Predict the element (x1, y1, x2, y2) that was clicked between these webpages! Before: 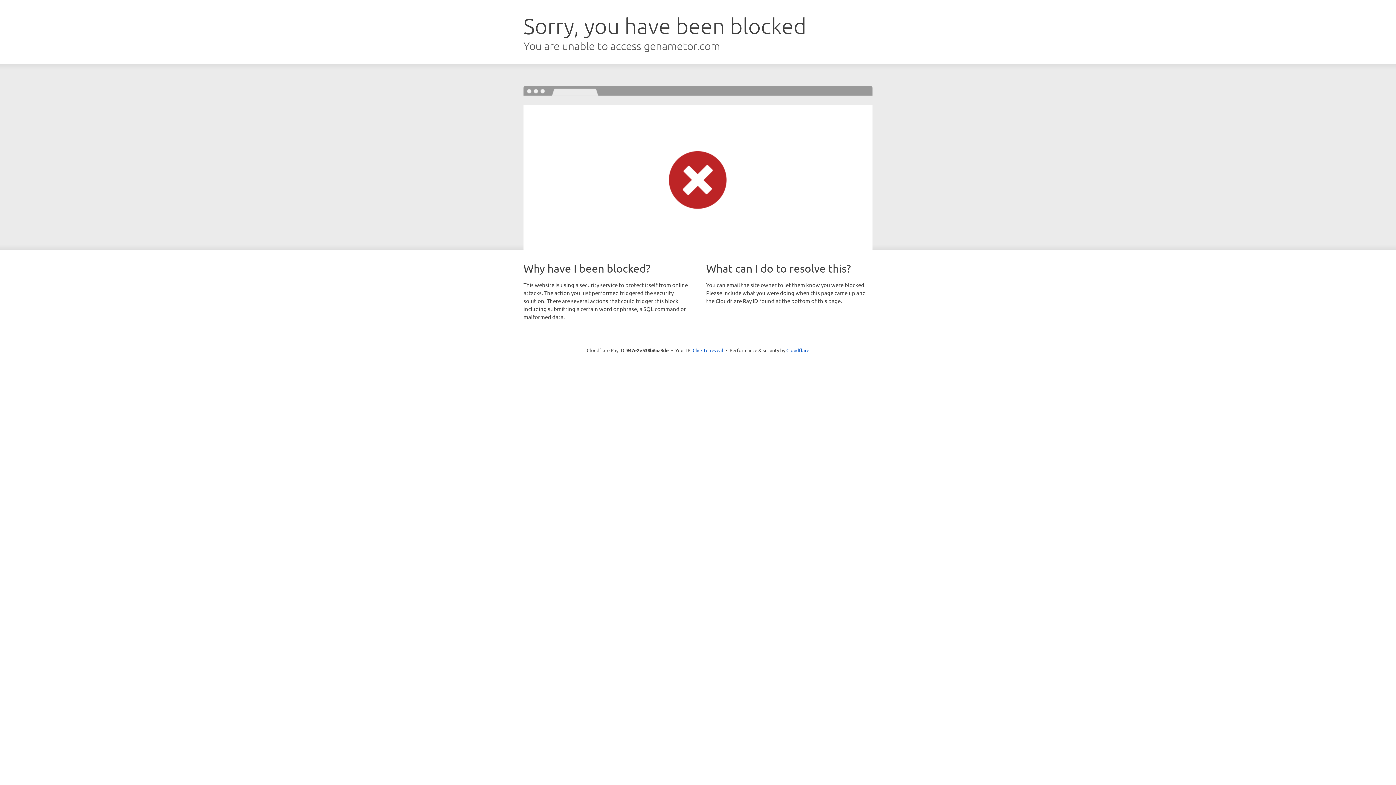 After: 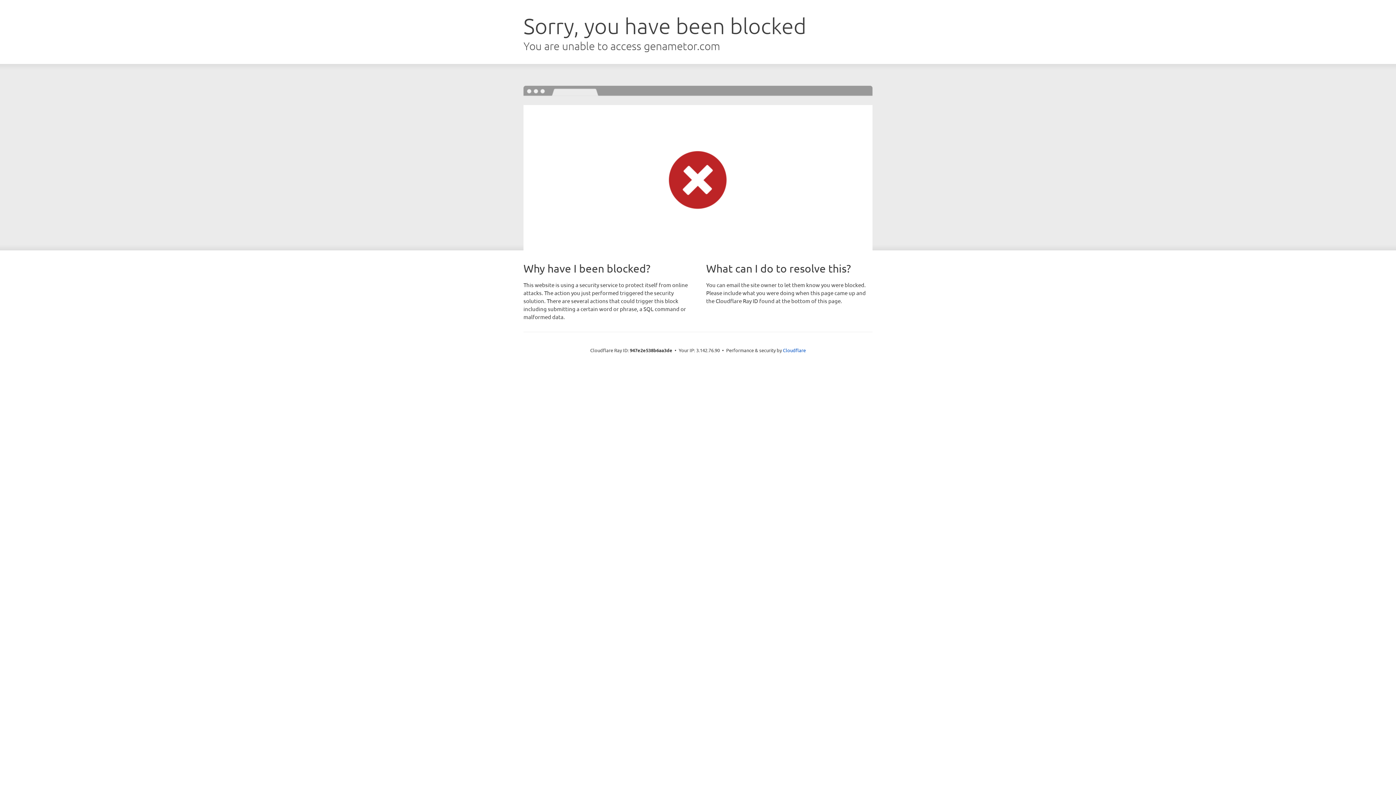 Action: bbox: (692, 346, 723, 353) label: Click to reveal